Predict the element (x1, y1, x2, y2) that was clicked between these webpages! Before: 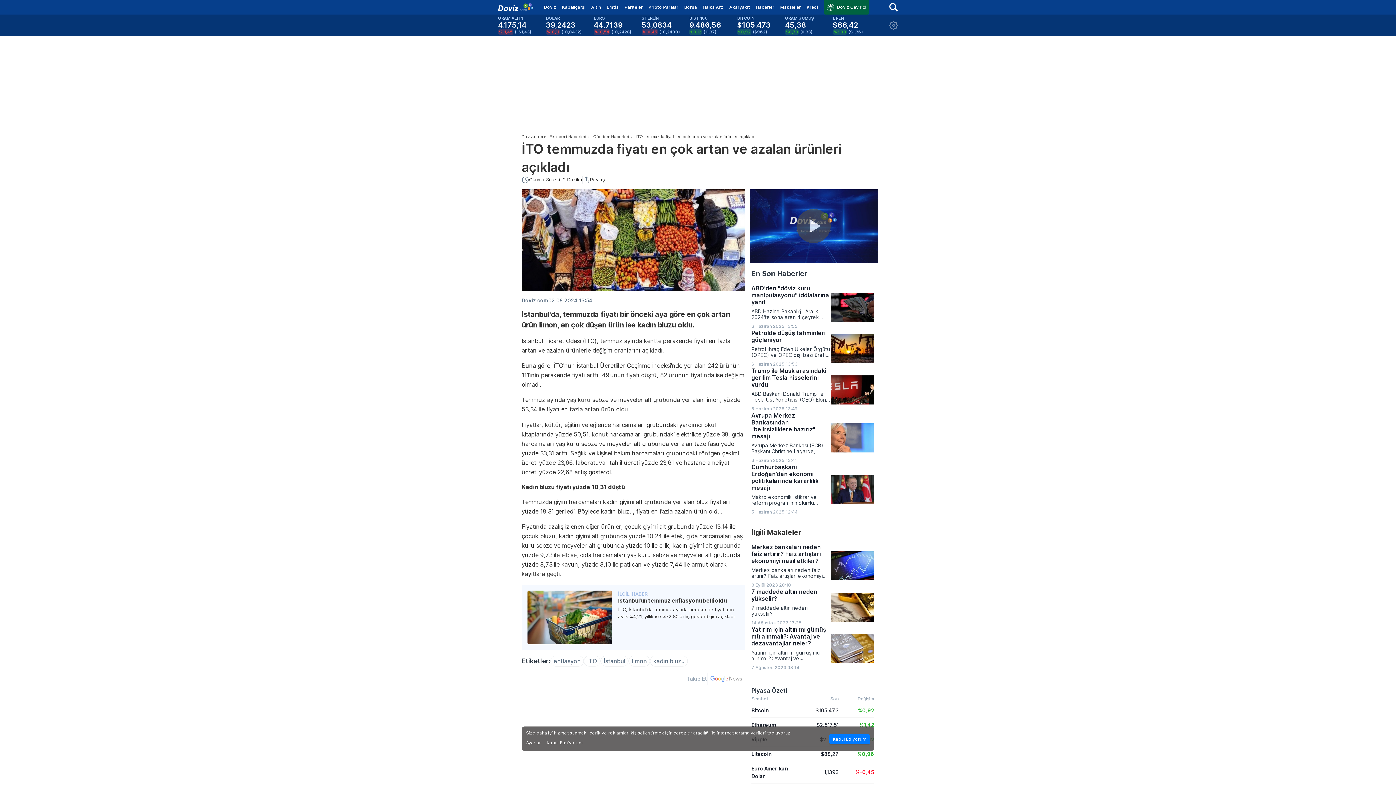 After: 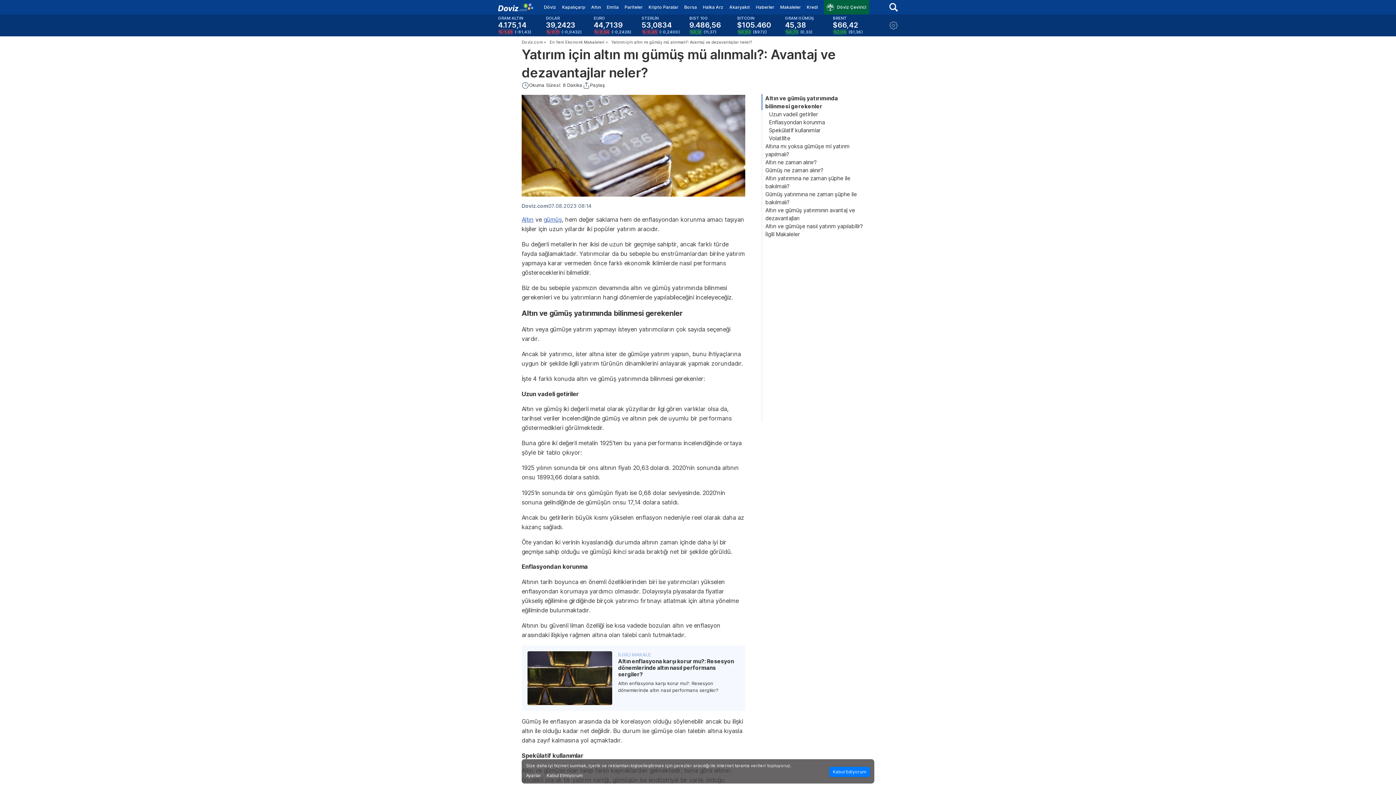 Action: label: Yatırım için altın mı gümüş mü alınmalı?: Avantaj ve dezavantajlar neler?
Yatırım için altın mı gümüş mü alınmalı?: Avantaj ve dezavantajlar neler?
7 Ağustos 2023 08:14 bbox: (751, 626, 874, 671)